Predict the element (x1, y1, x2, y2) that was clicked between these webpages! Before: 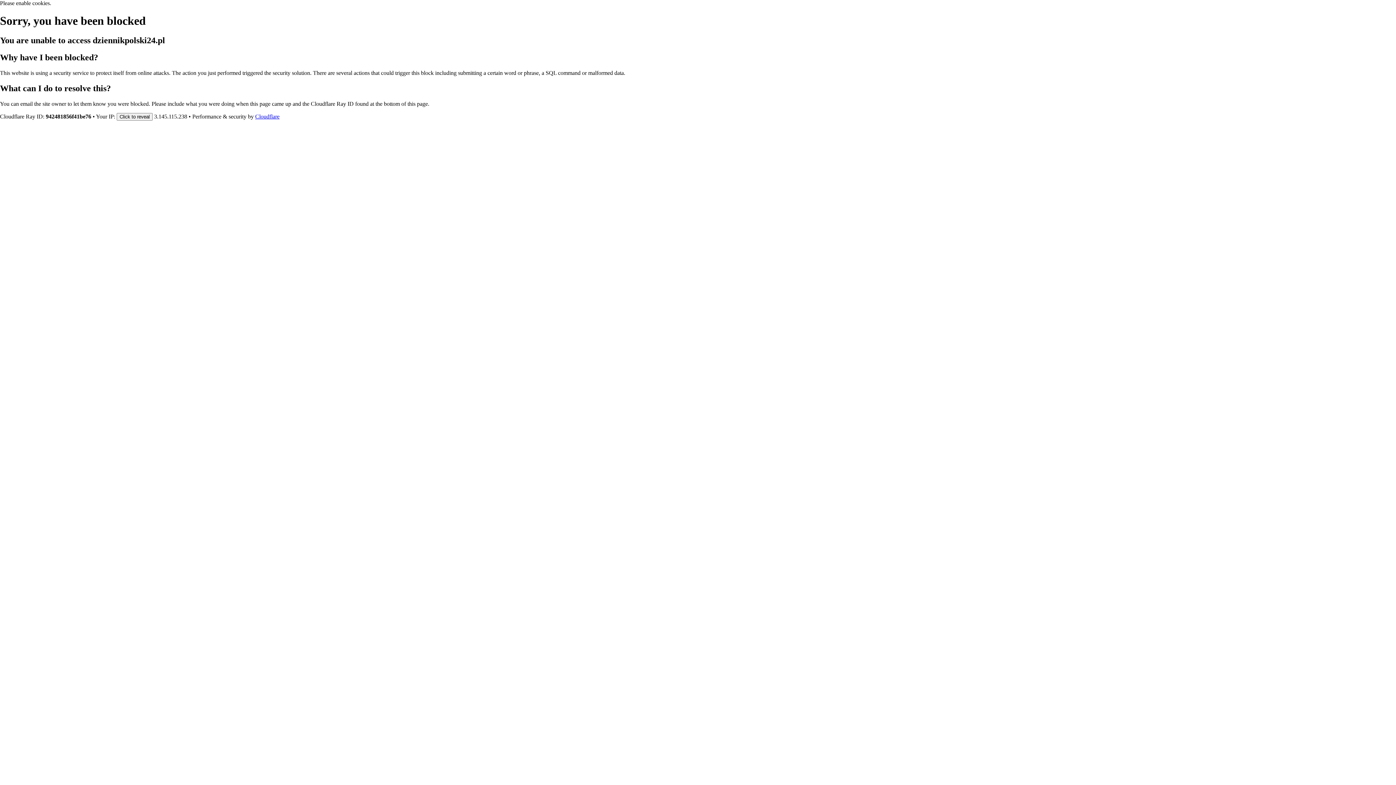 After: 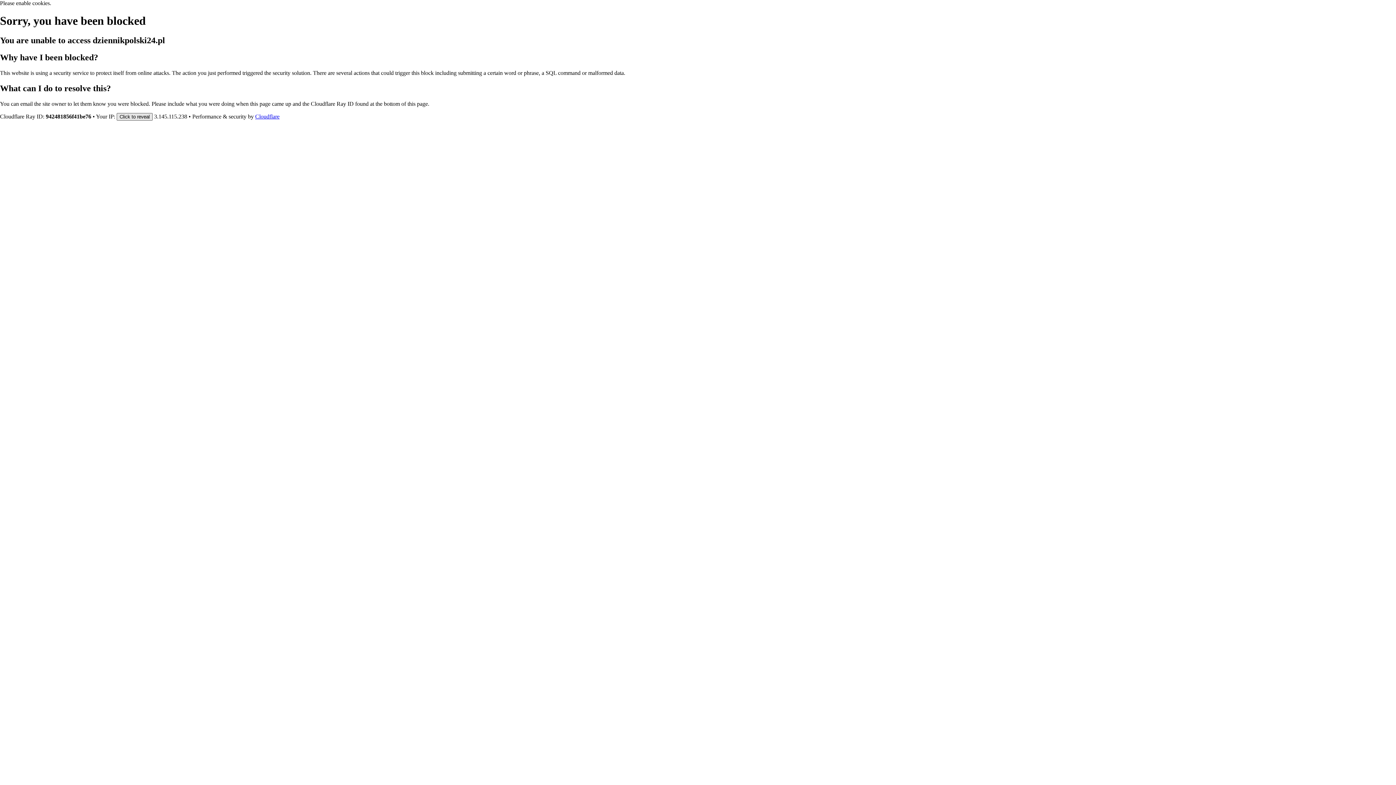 Action: label: Click to reveal bbox: (116, 112, 152, 120)